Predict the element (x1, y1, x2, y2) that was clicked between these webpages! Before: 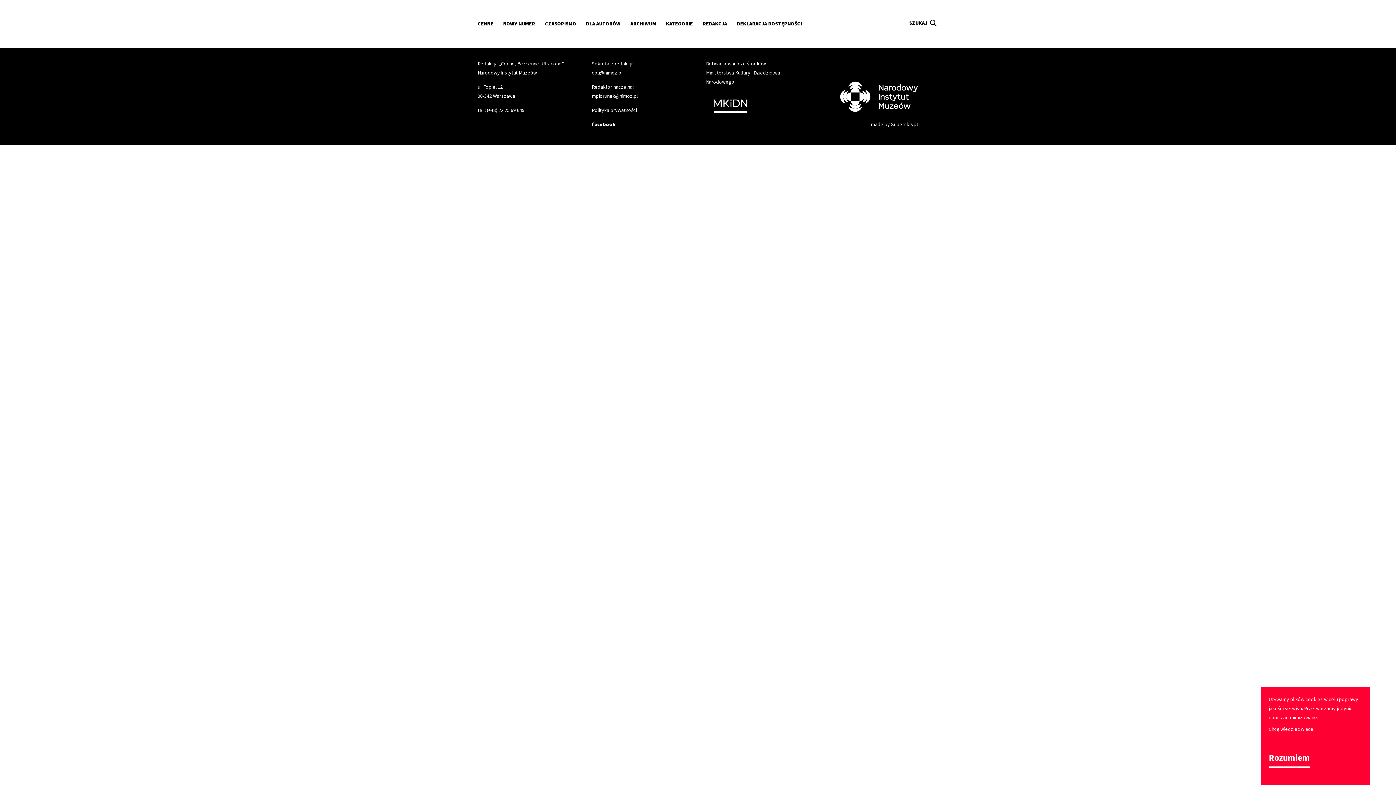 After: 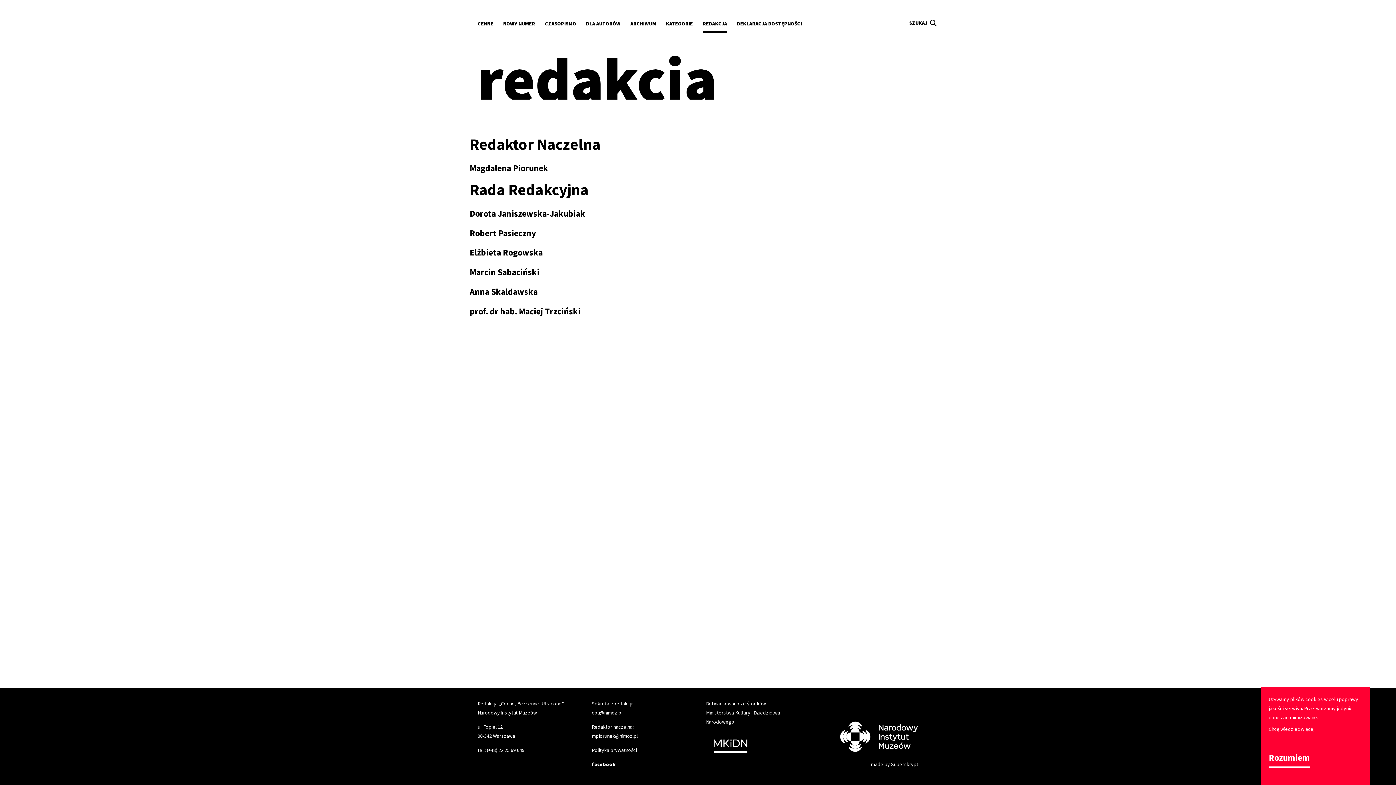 Action: bbox: (702, 19, 727, 32) label: REDAKCJA